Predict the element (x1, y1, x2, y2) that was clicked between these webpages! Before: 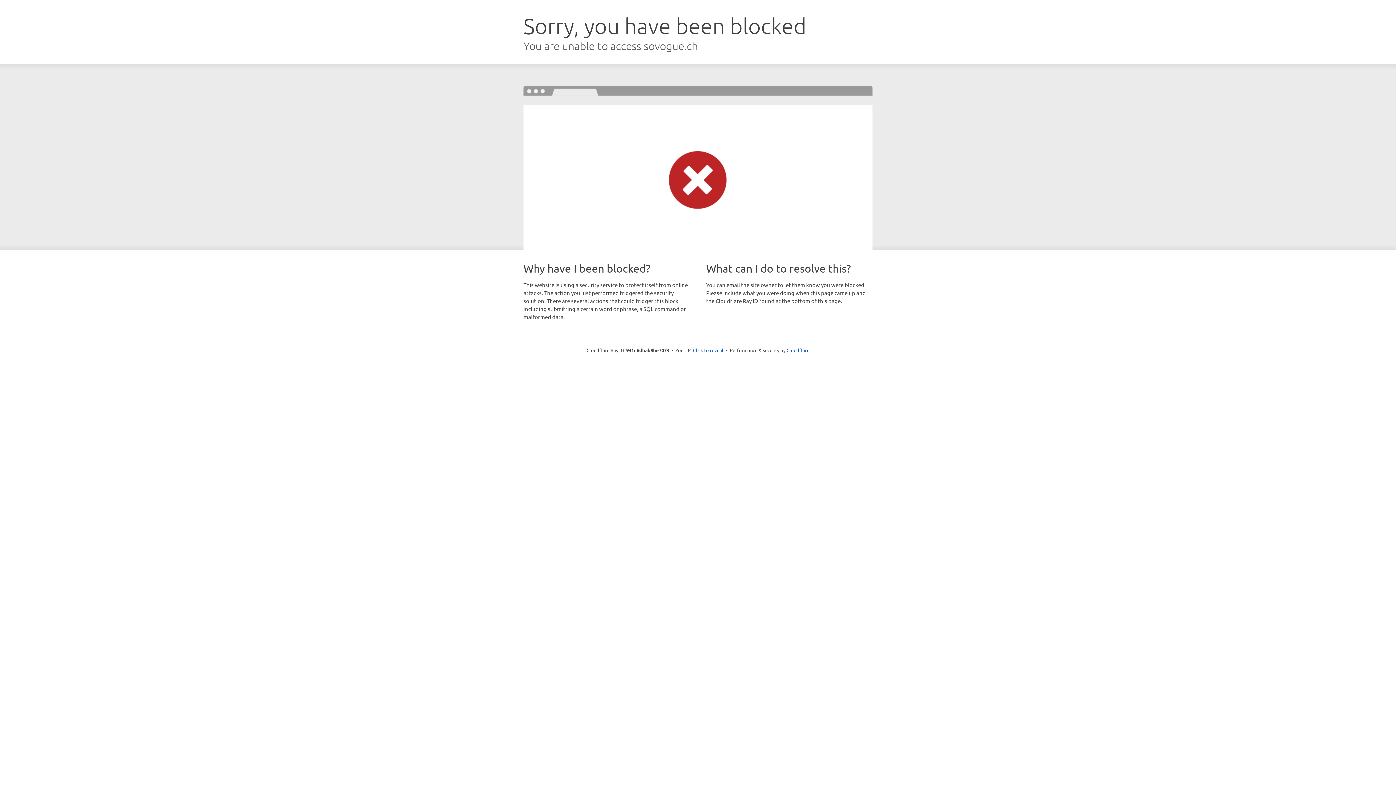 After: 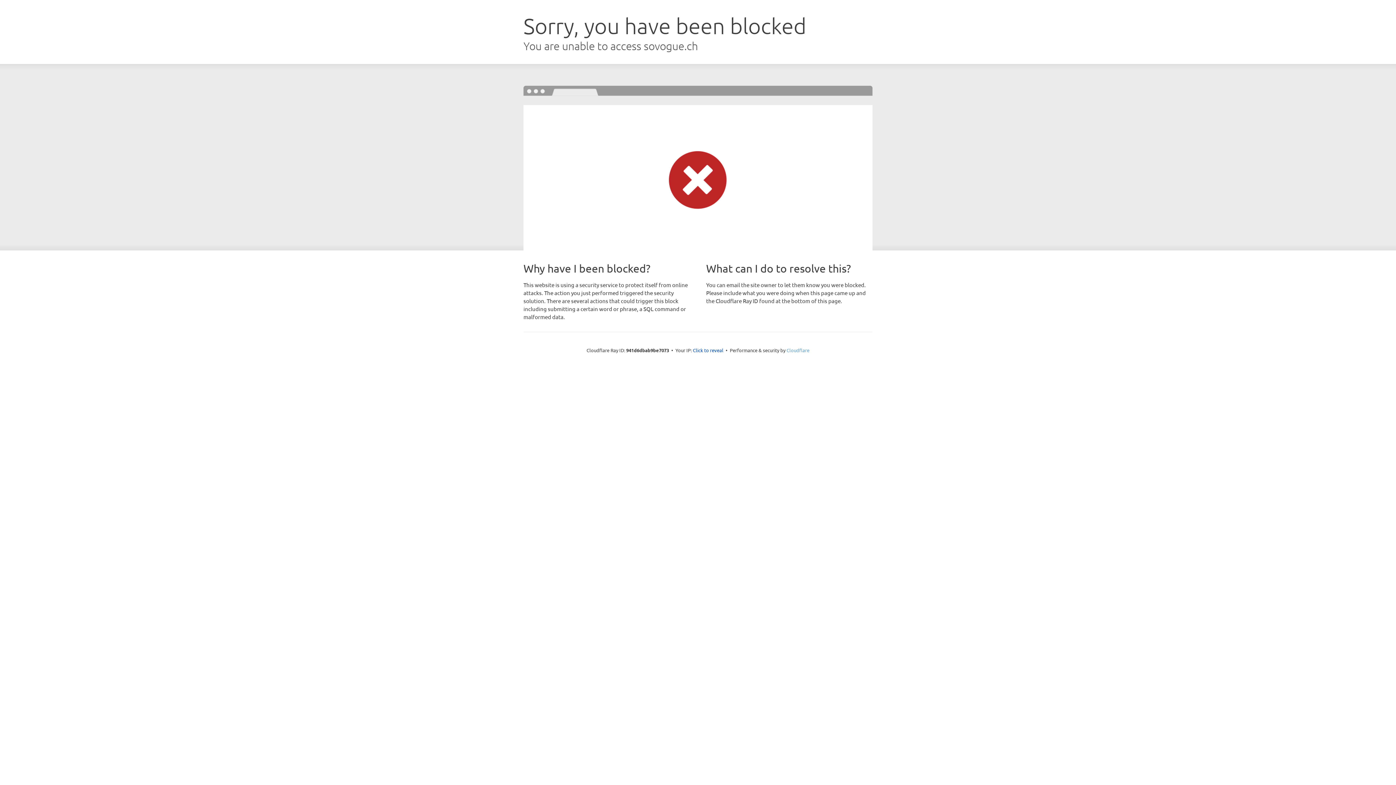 Action: bbox: (786, 347, 809, 353) label: Cloudflare